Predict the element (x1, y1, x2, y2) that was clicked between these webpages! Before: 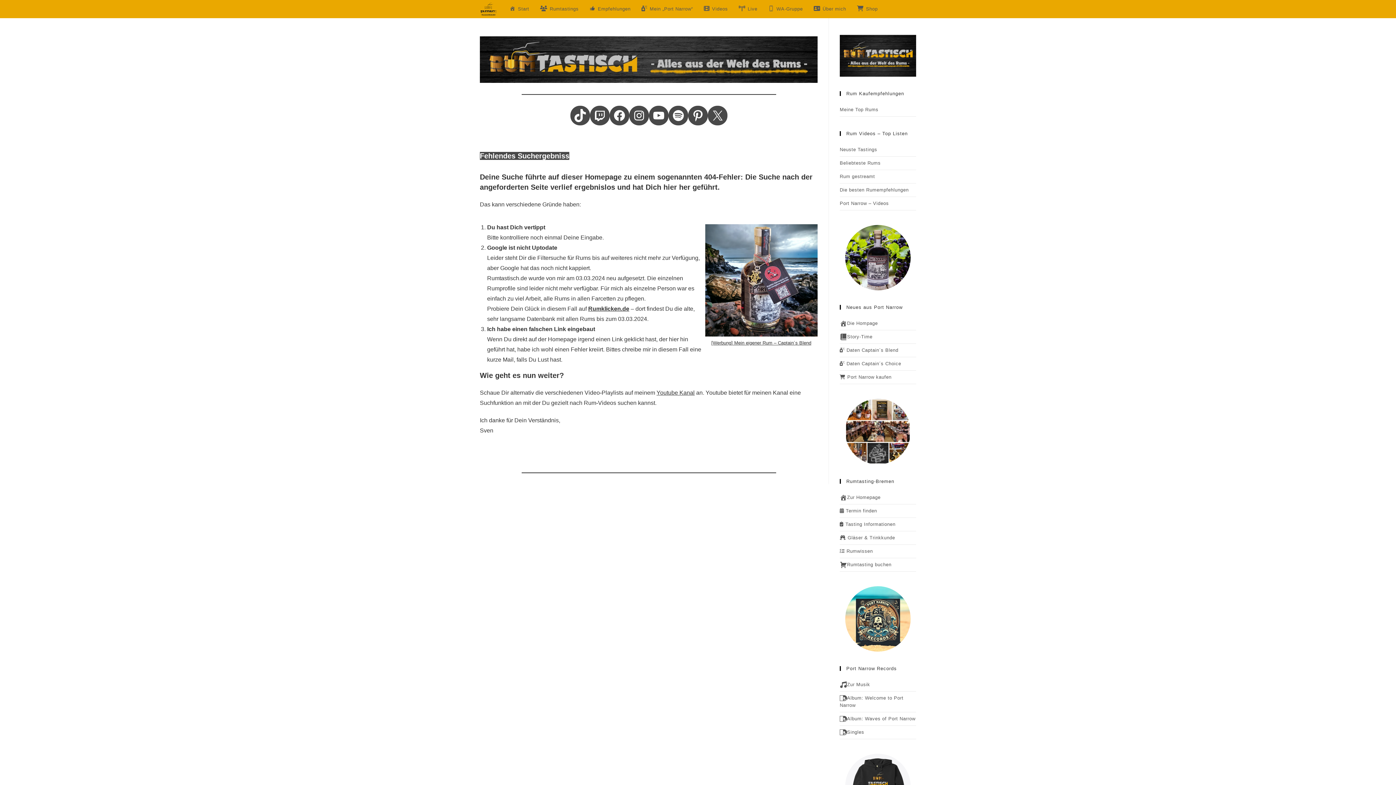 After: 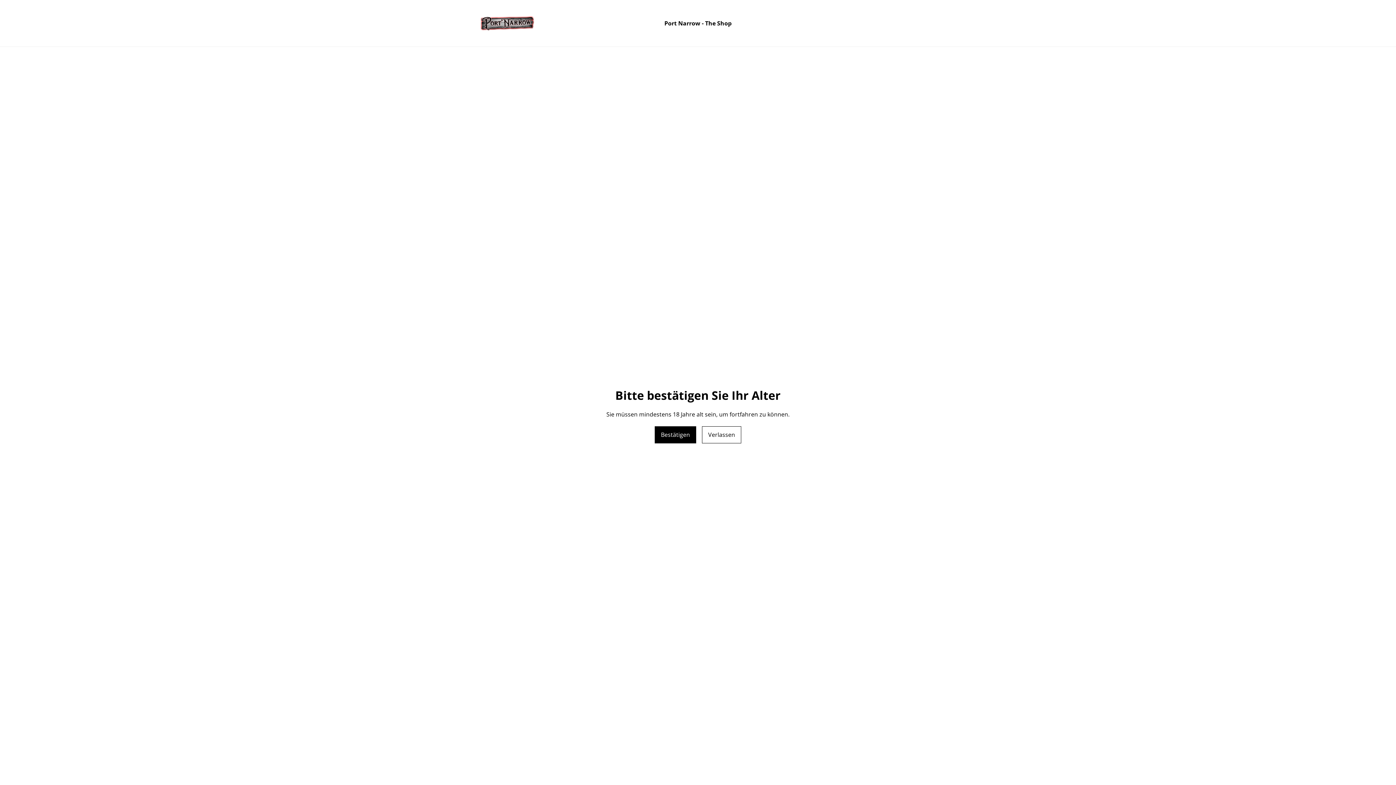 Action: bbox: (840, 370, 916, 384) label: Port Narrow kaufen